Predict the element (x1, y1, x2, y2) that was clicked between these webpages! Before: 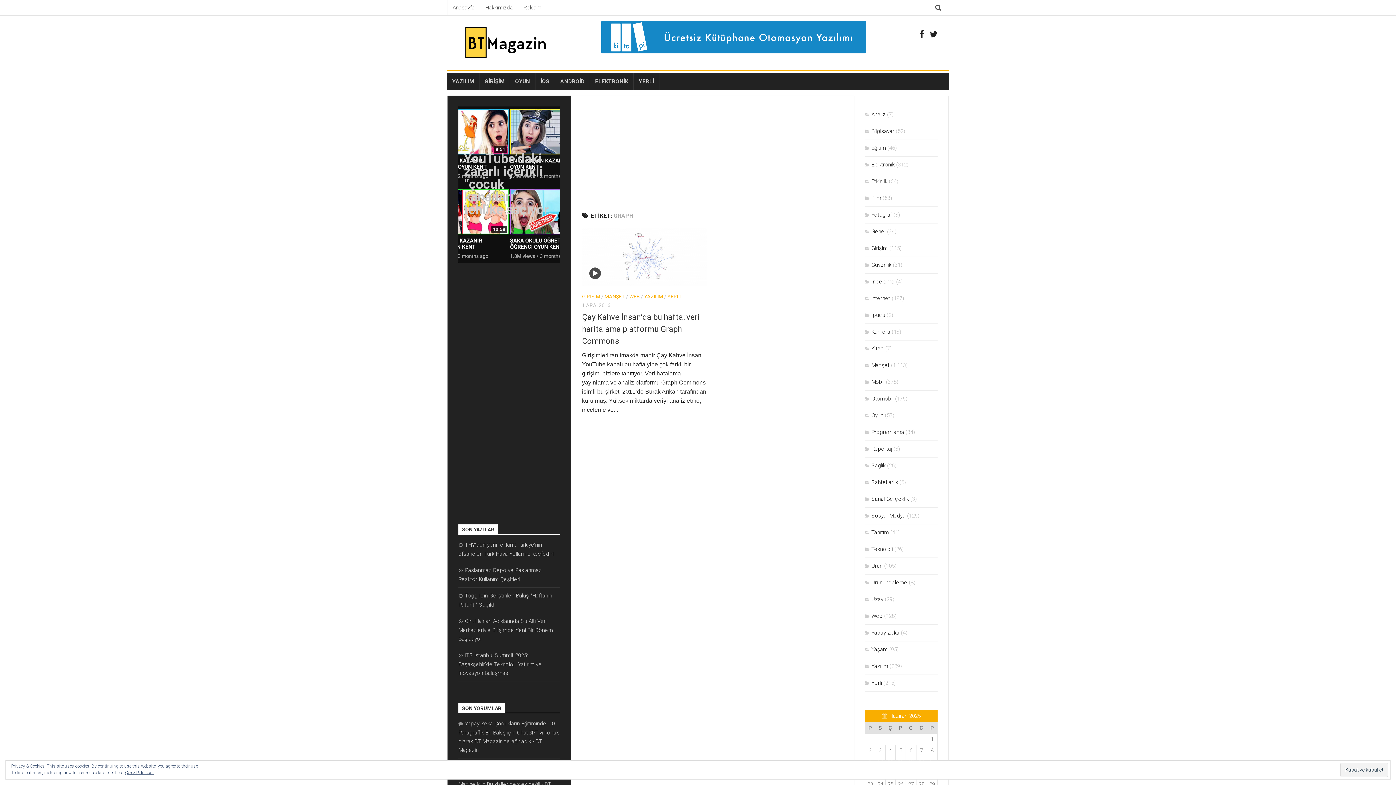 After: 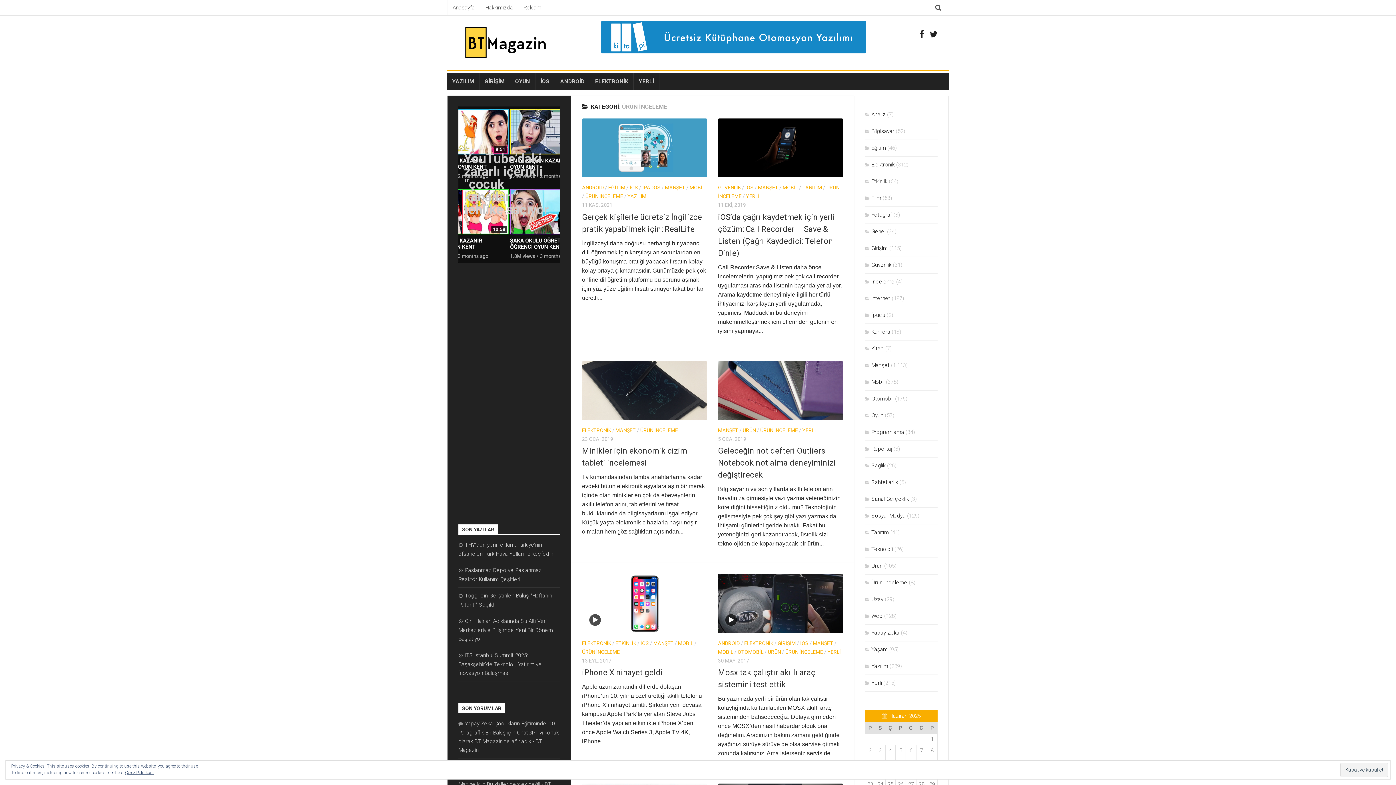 Action: label: Ürün İnceleme bbox: (865, 579, 907, 586)